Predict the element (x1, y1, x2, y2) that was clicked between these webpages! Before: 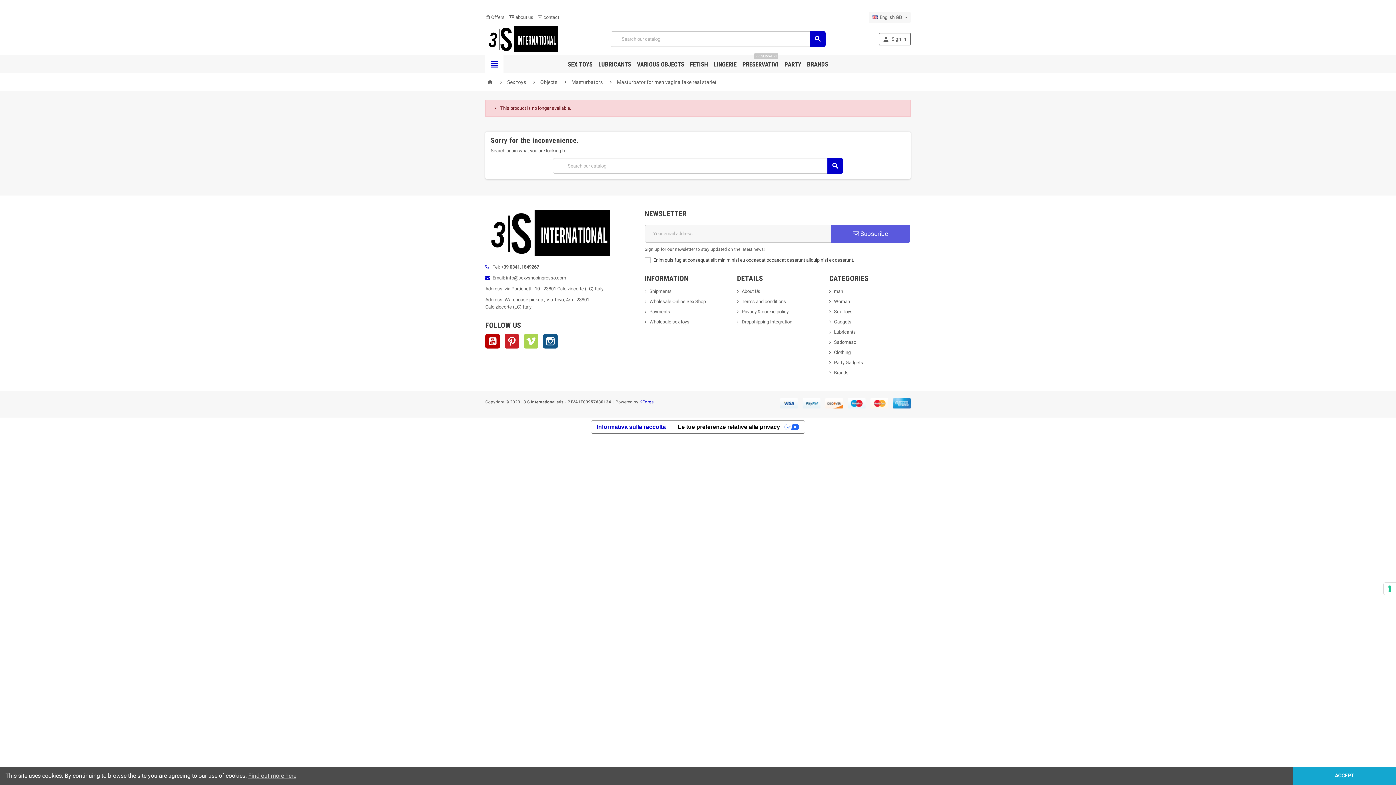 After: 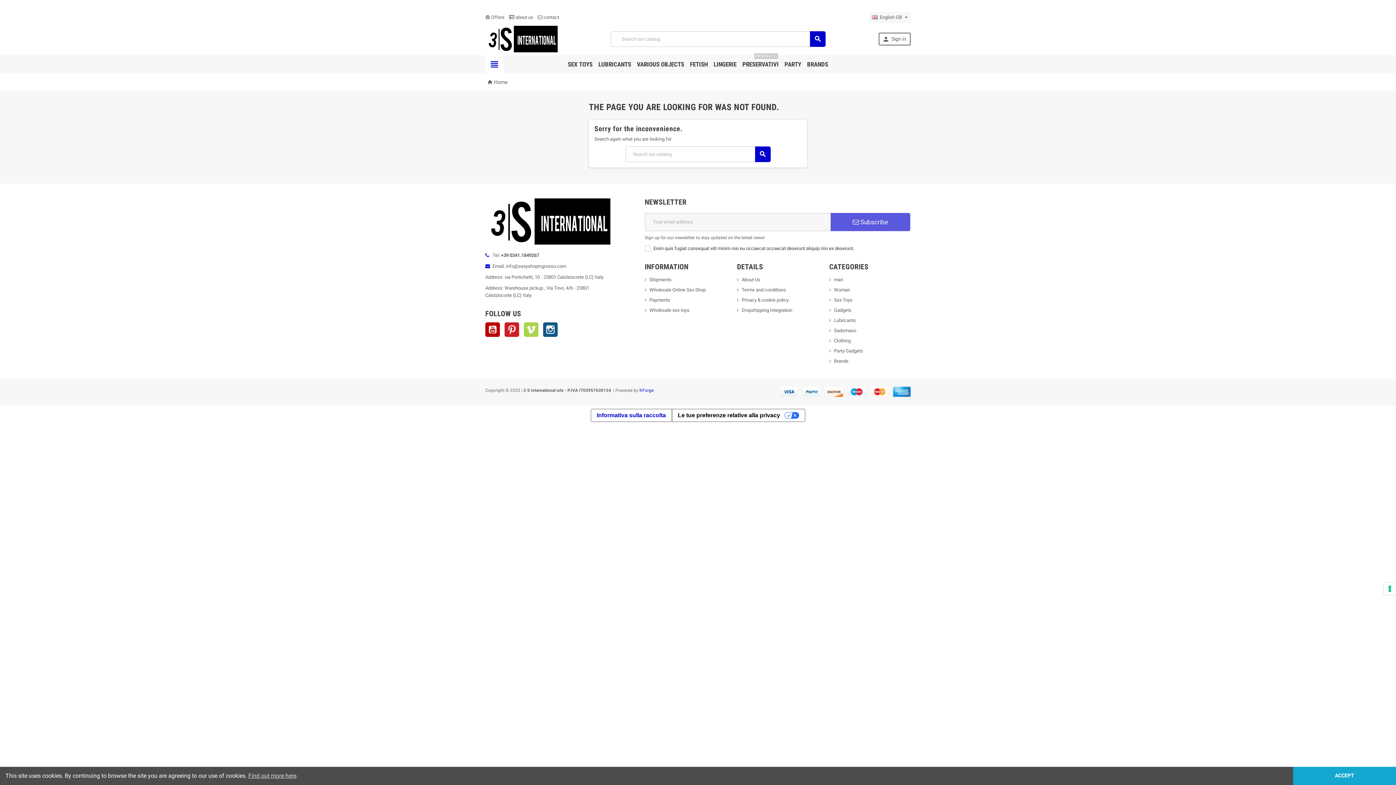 Action: bbox: (829, 359, 863, 365) label: Party Gadgets